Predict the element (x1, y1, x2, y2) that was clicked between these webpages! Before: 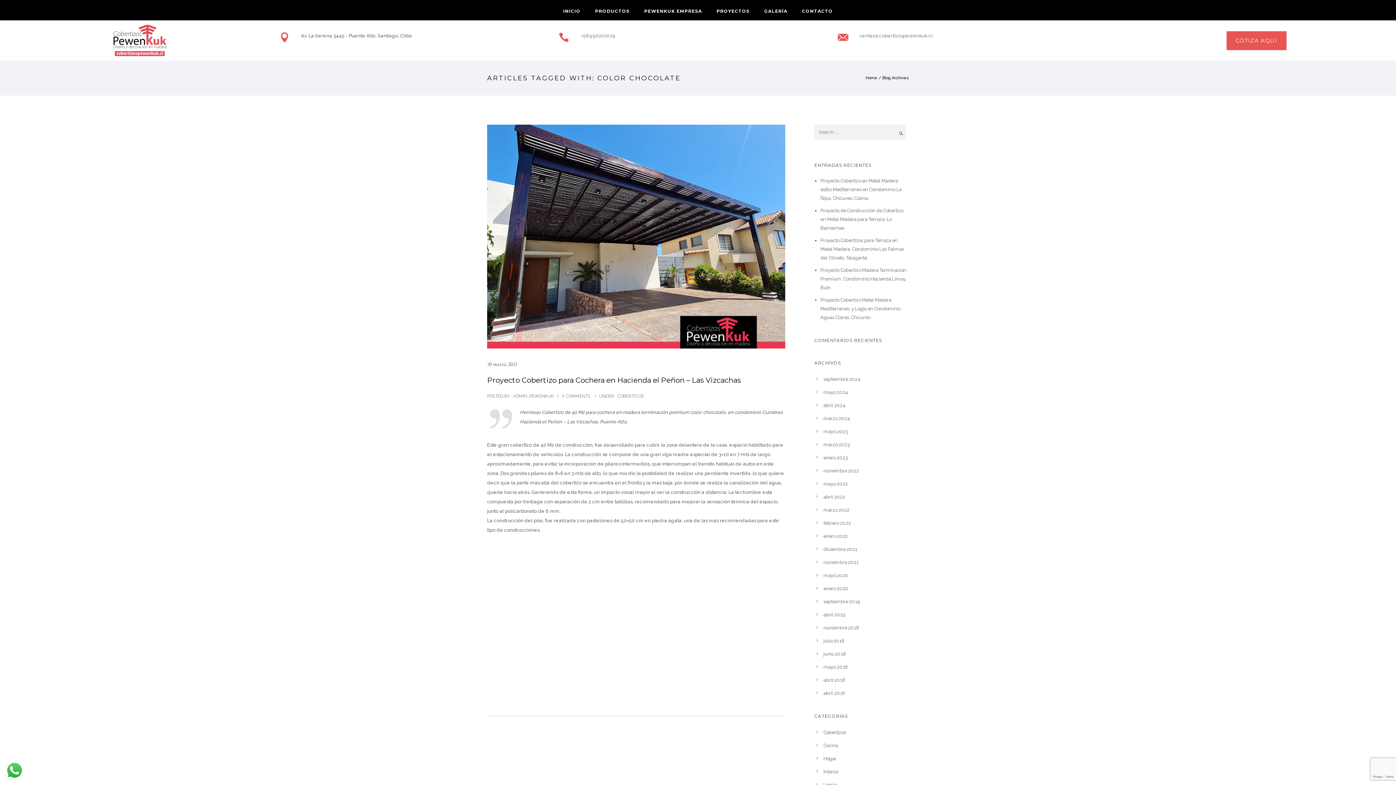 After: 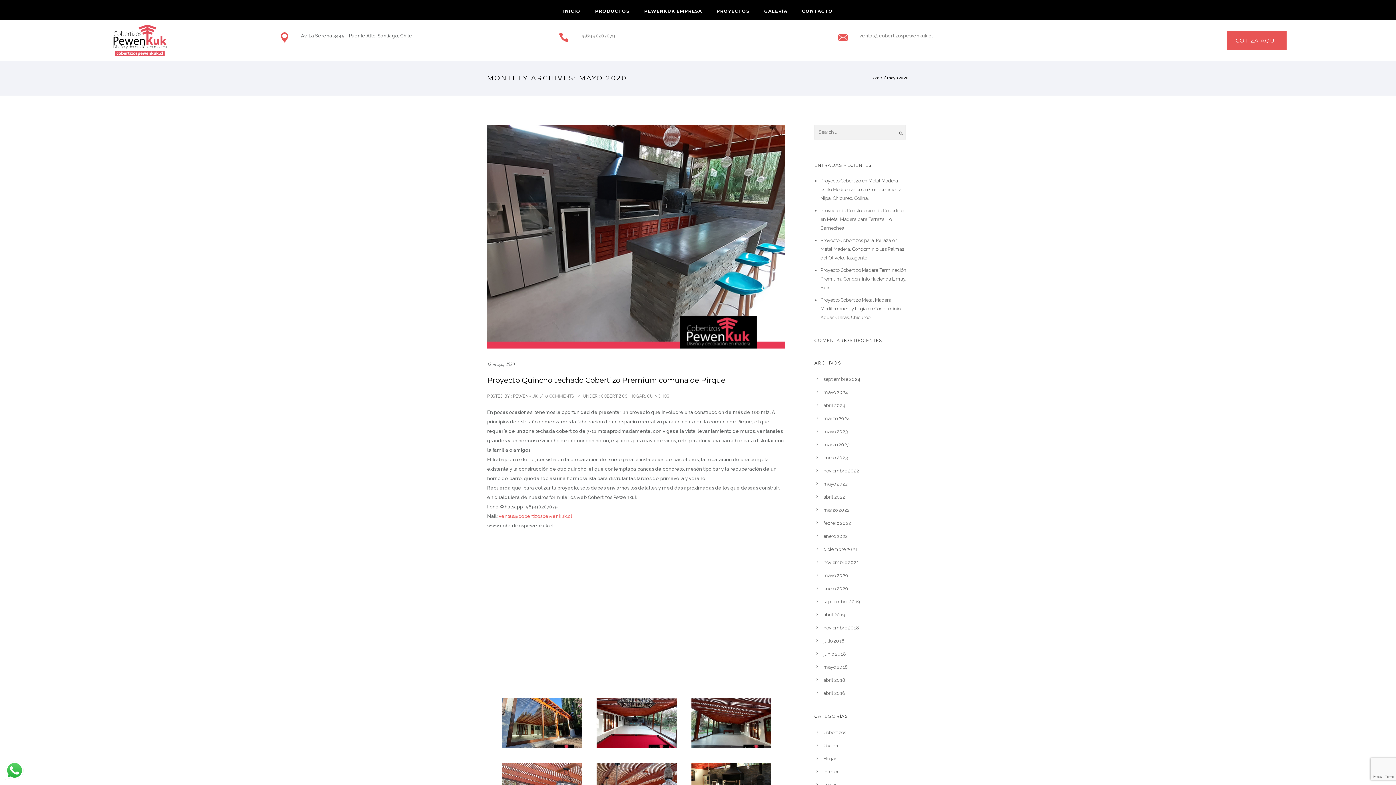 Action: bbox: (823, 573, 848, 578) label: mayo 2020